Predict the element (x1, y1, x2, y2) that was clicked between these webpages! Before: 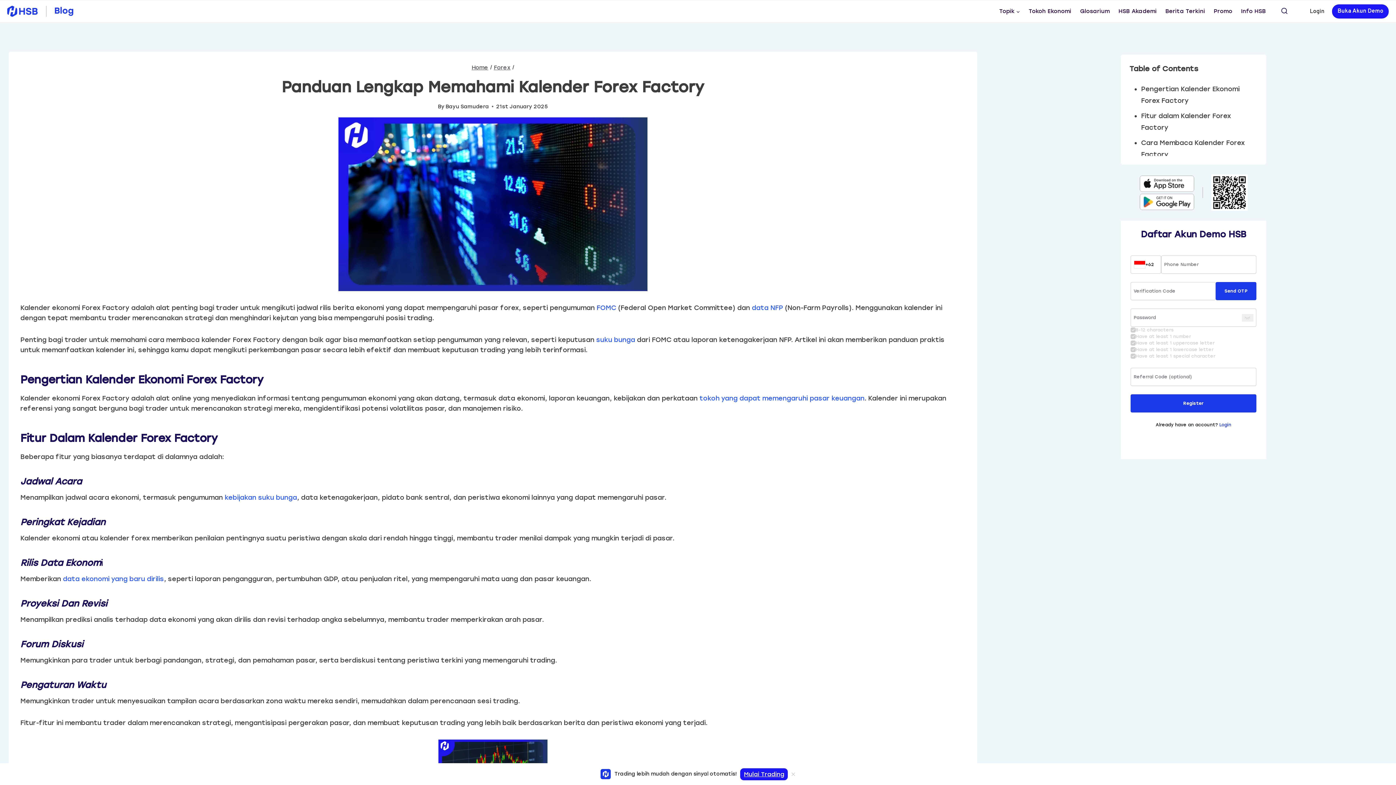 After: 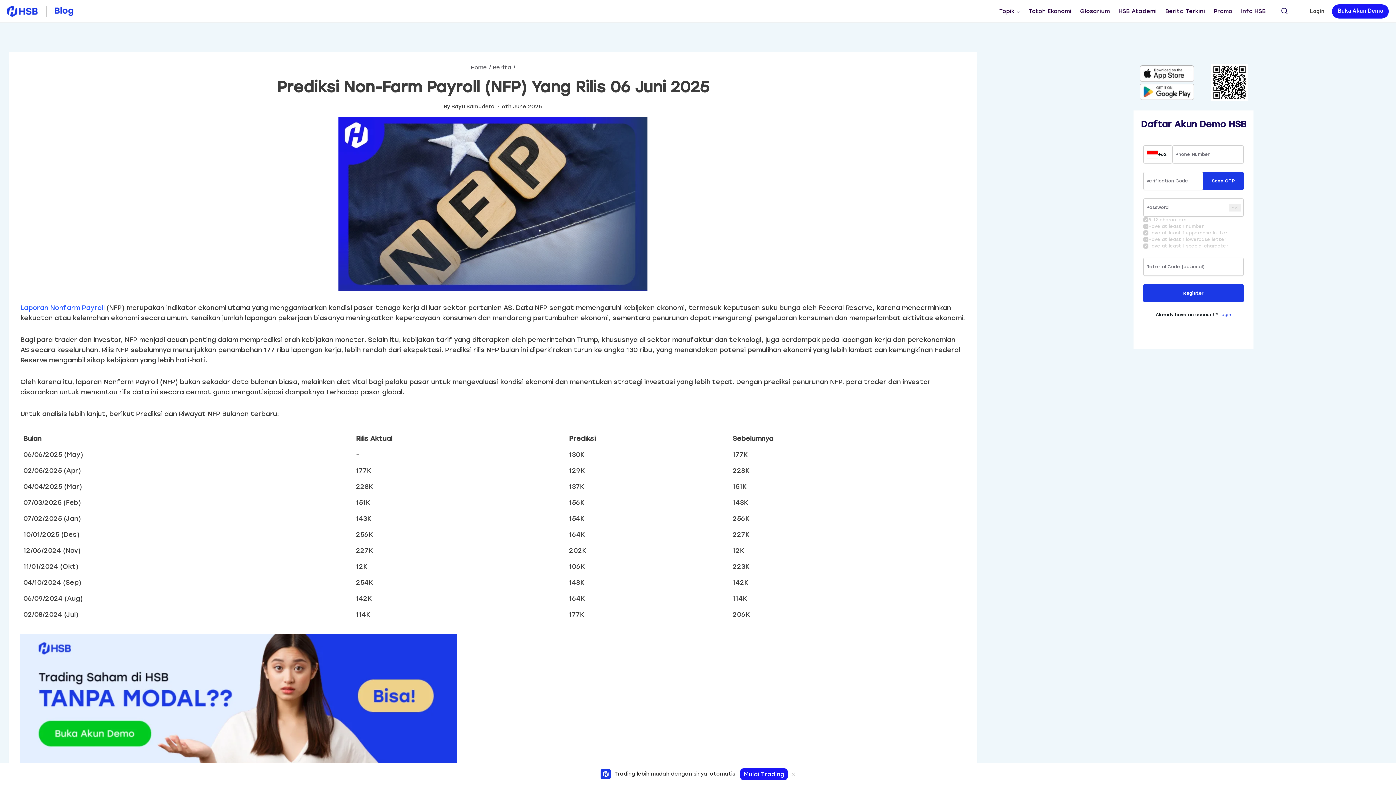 Action: bbox: (752, 303, 783, 311) label: data NFP